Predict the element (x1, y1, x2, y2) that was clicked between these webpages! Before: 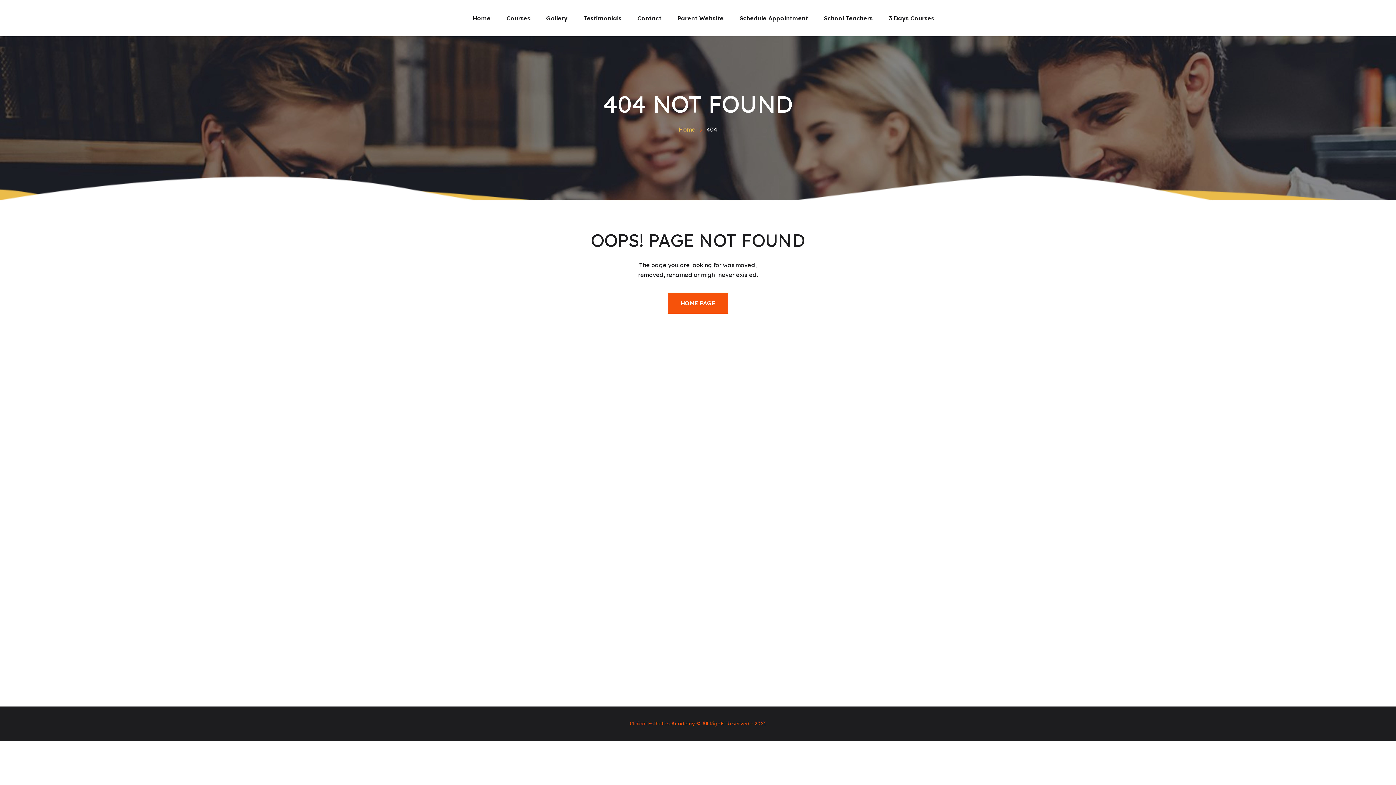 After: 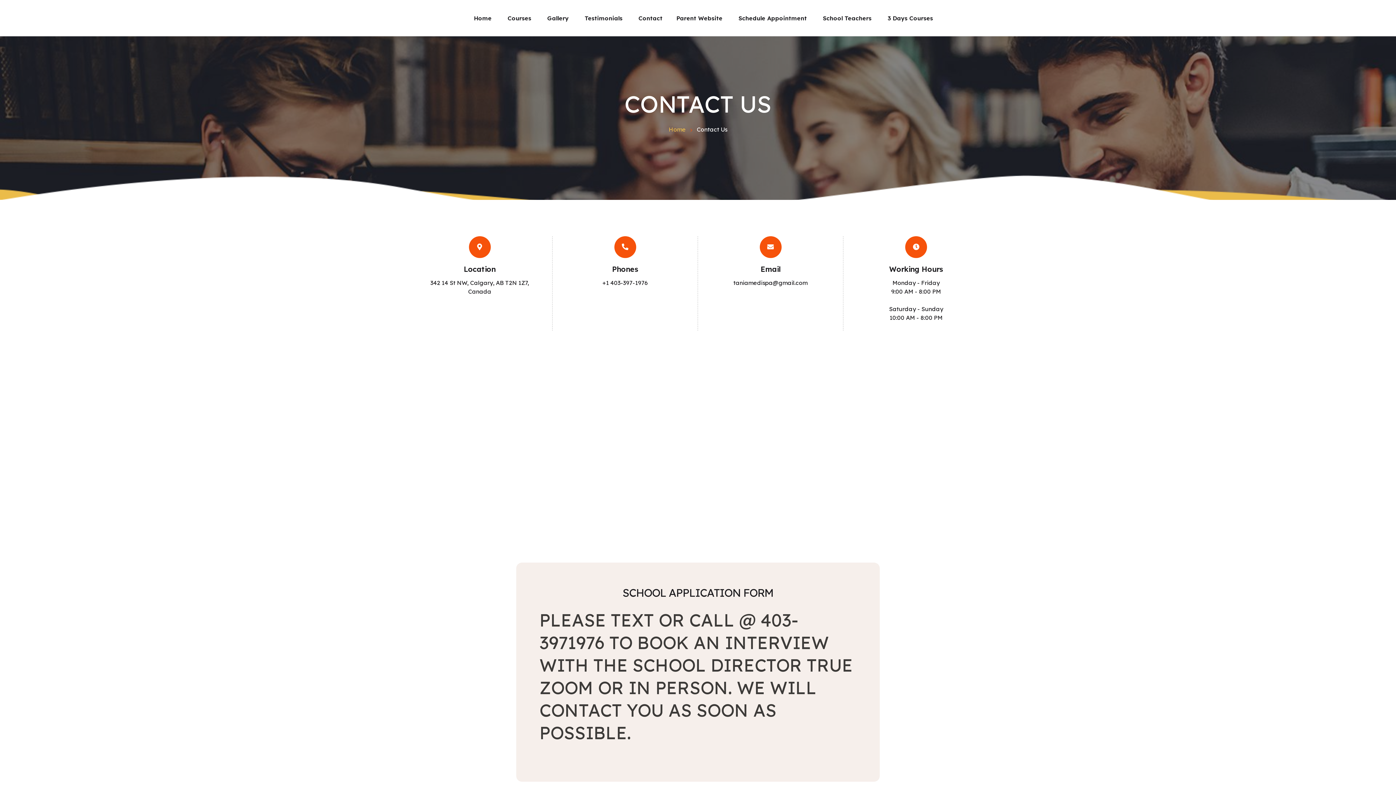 Action: label: Contact bbox: (629, 13, 669, 23)